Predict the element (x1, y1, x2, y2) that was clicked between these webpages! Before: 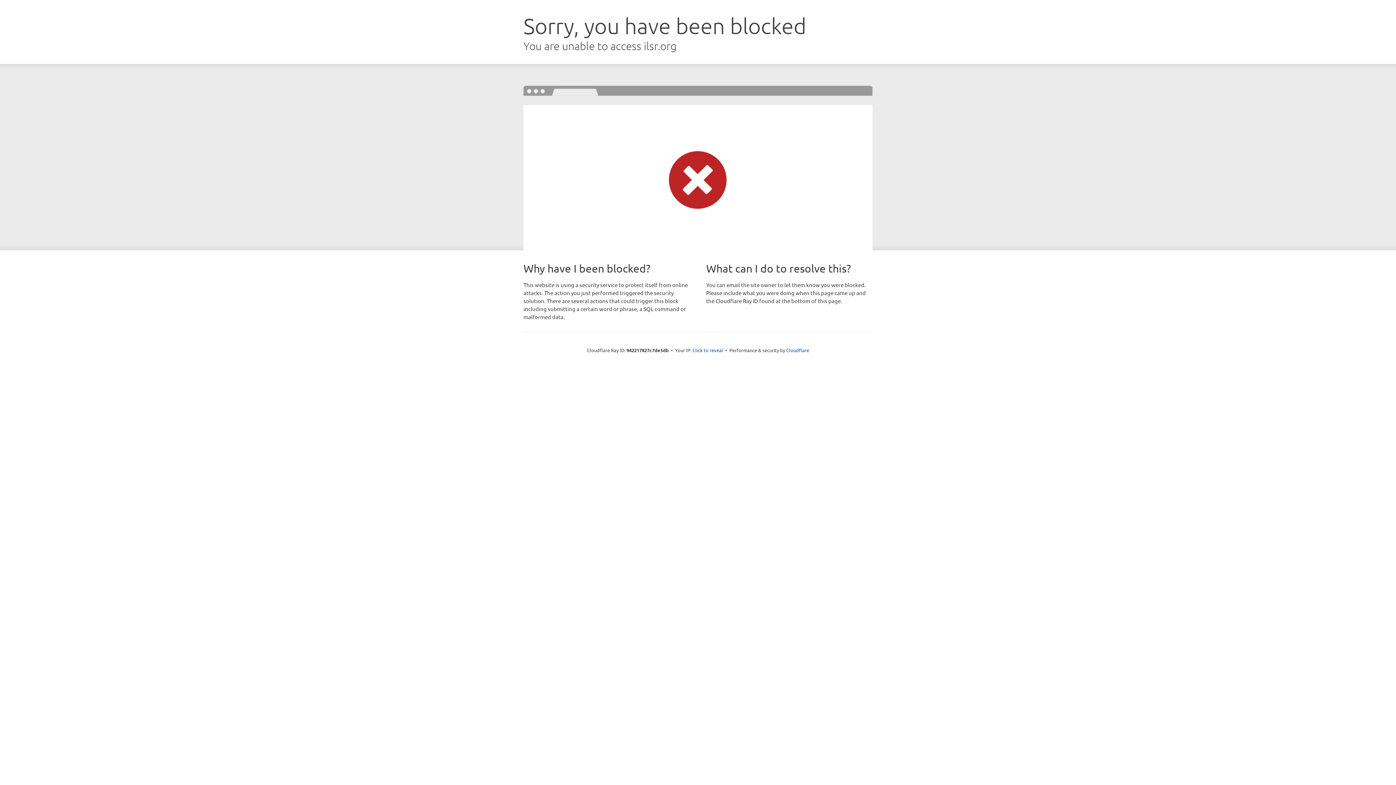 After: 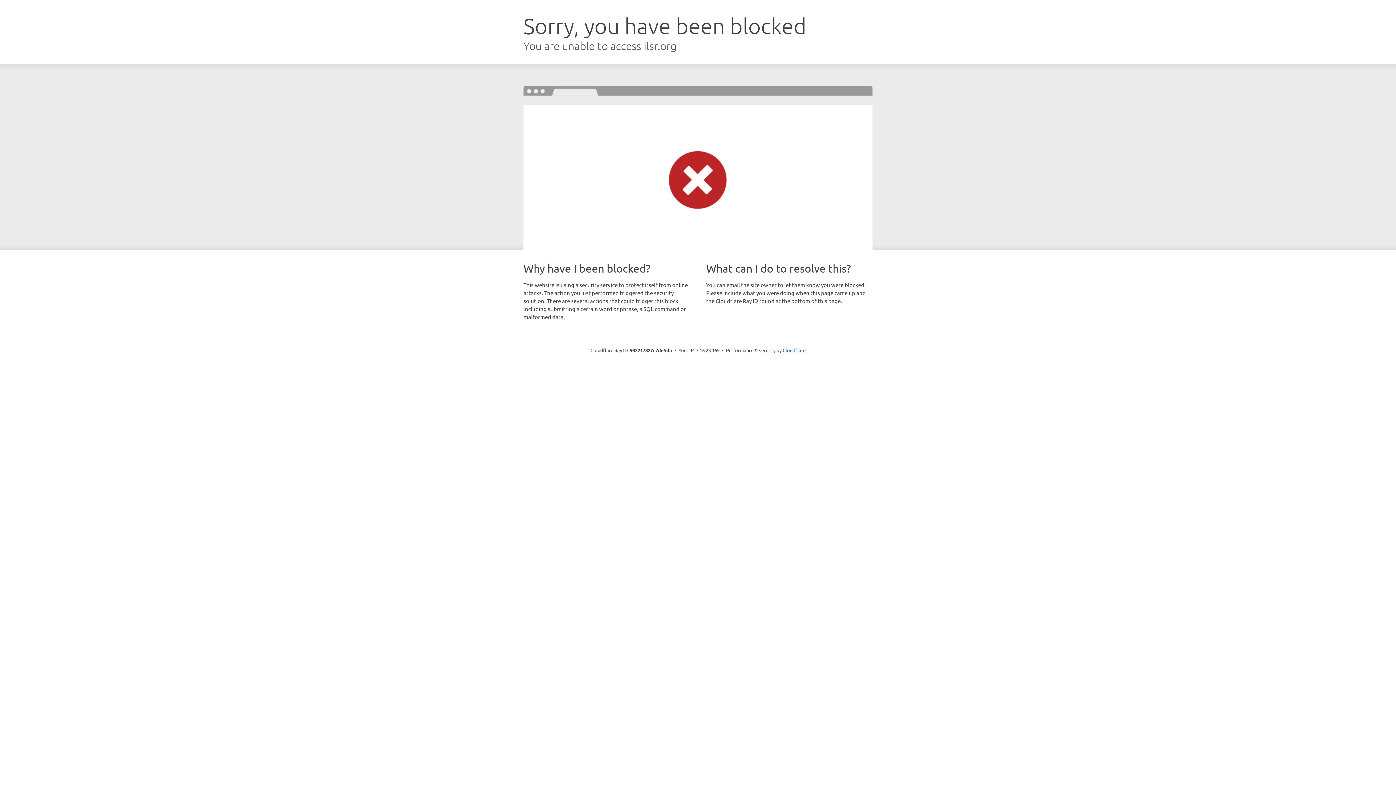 Action: label: Click to reveal bbox: (692, 346, 723, 353)